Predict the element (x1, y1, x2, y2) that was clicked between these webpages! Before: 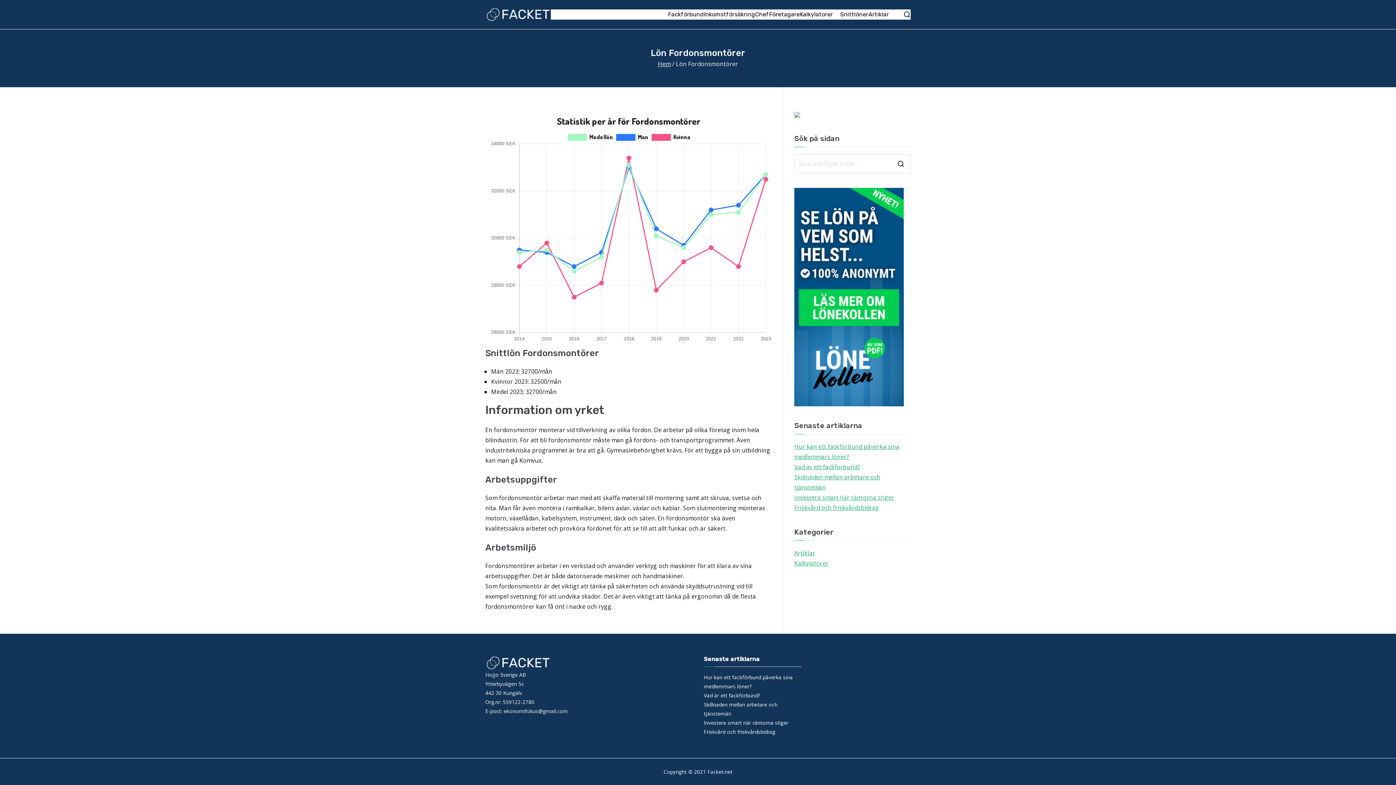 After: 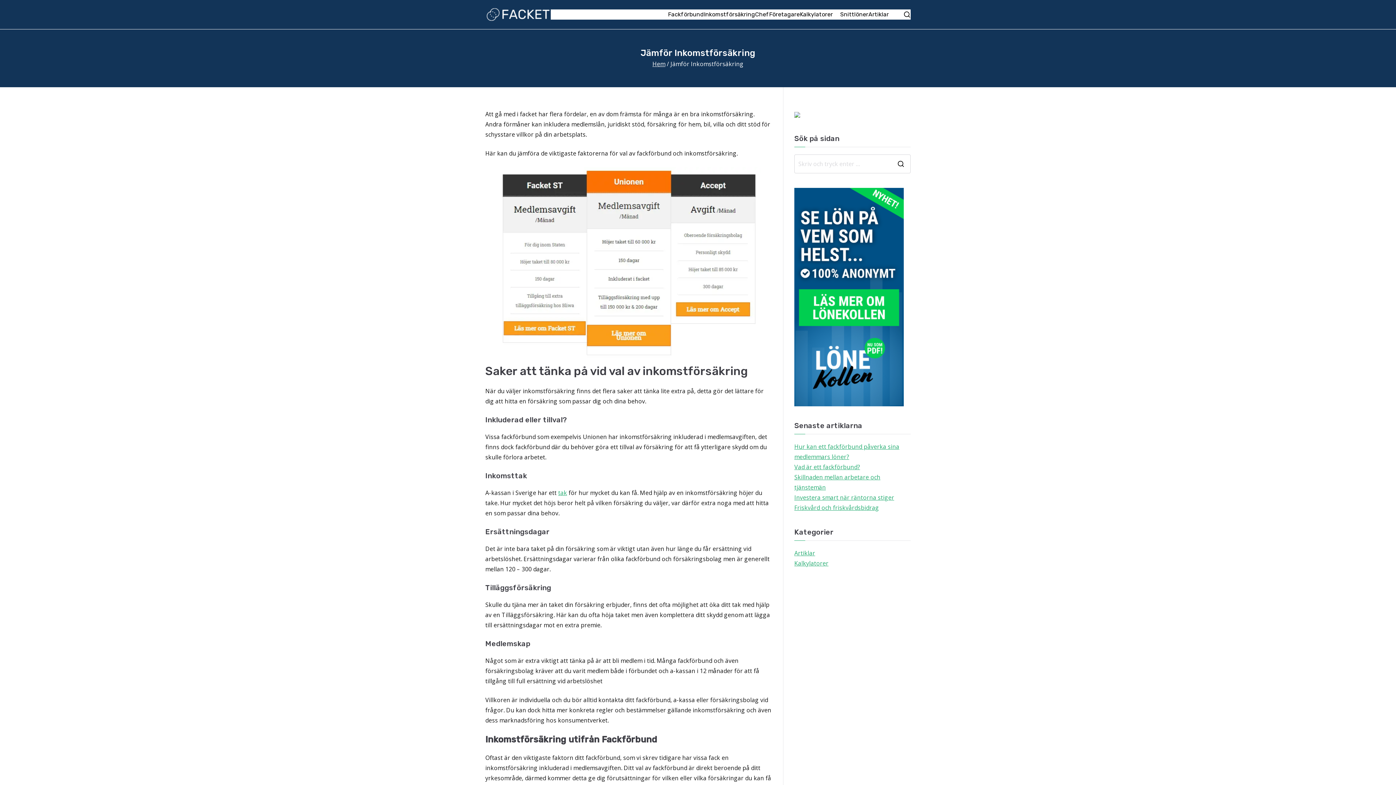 Action: label: Inkomstförsäkring bbox: (704, 9, 755, 19)